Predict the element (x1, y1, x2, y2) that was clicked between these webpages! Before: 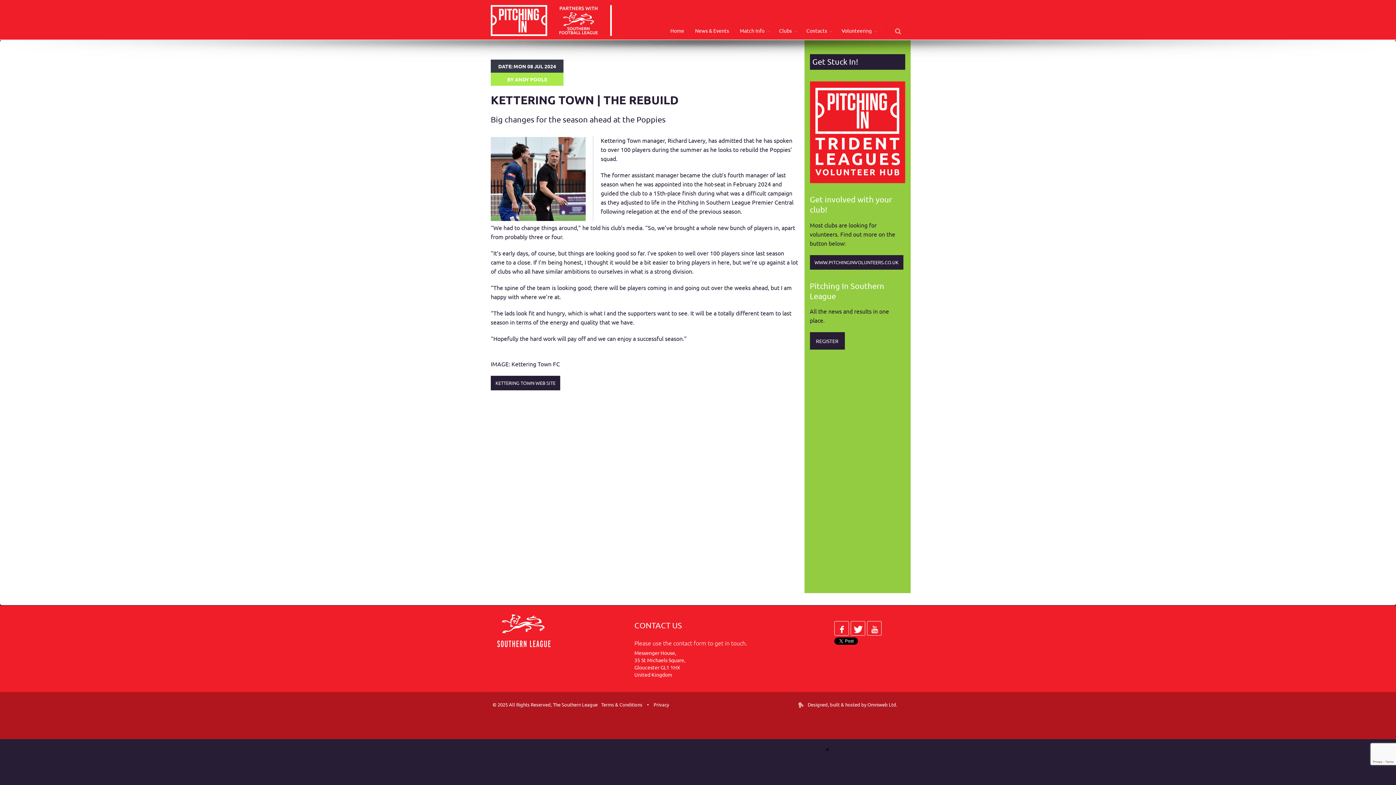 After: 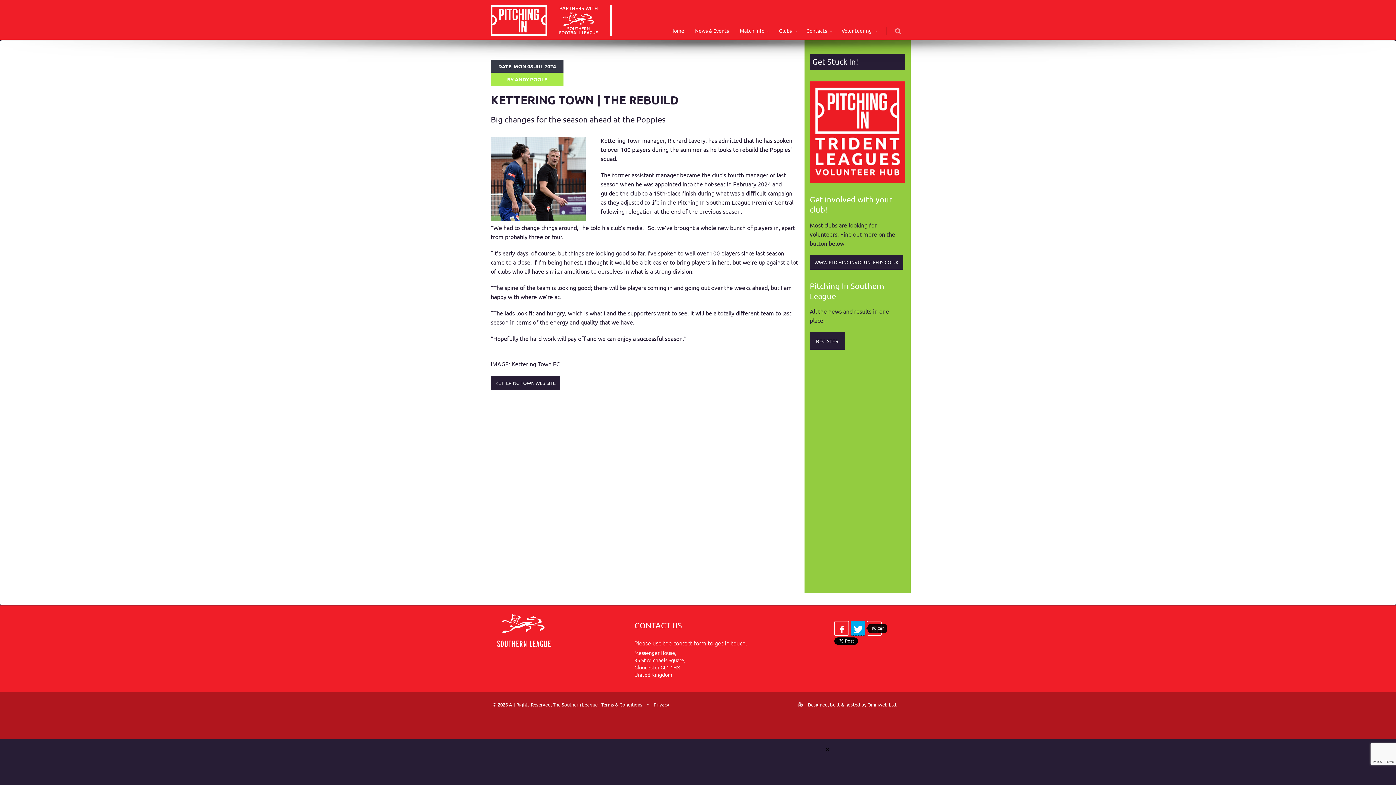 Action: bbox: (850, 621, 865, 636)